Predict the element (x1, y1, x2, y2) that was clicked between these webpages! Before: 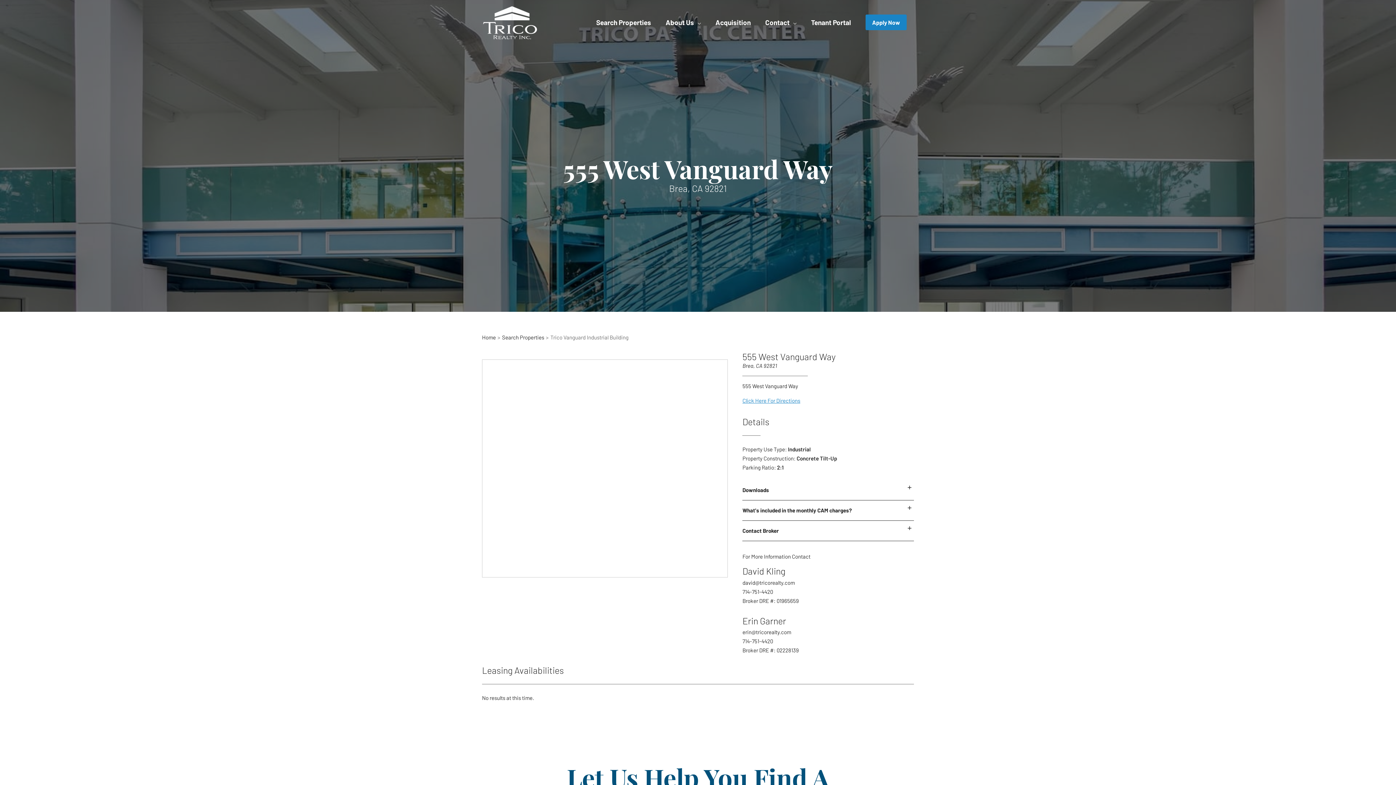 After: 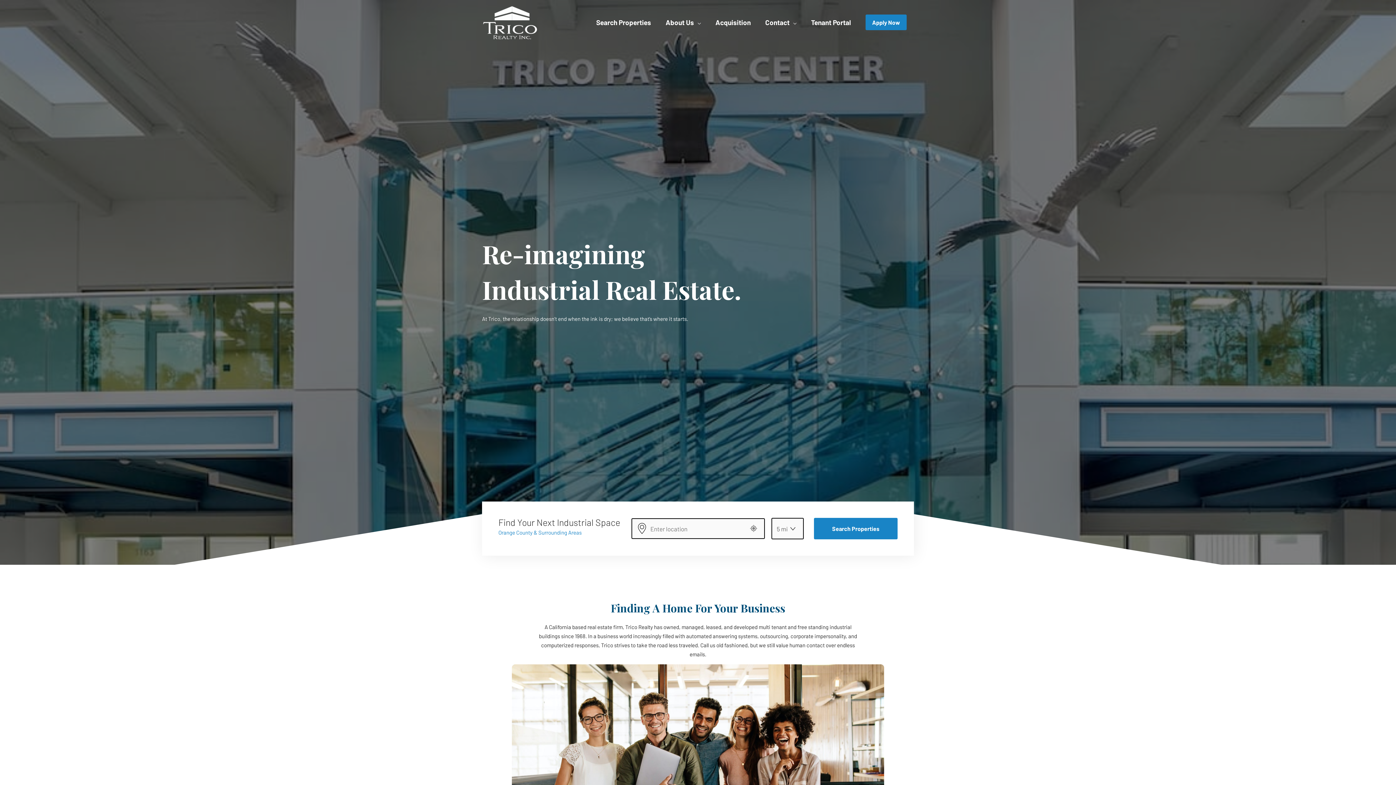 Action: label: Home bbox: (482, 334, 496, 340)